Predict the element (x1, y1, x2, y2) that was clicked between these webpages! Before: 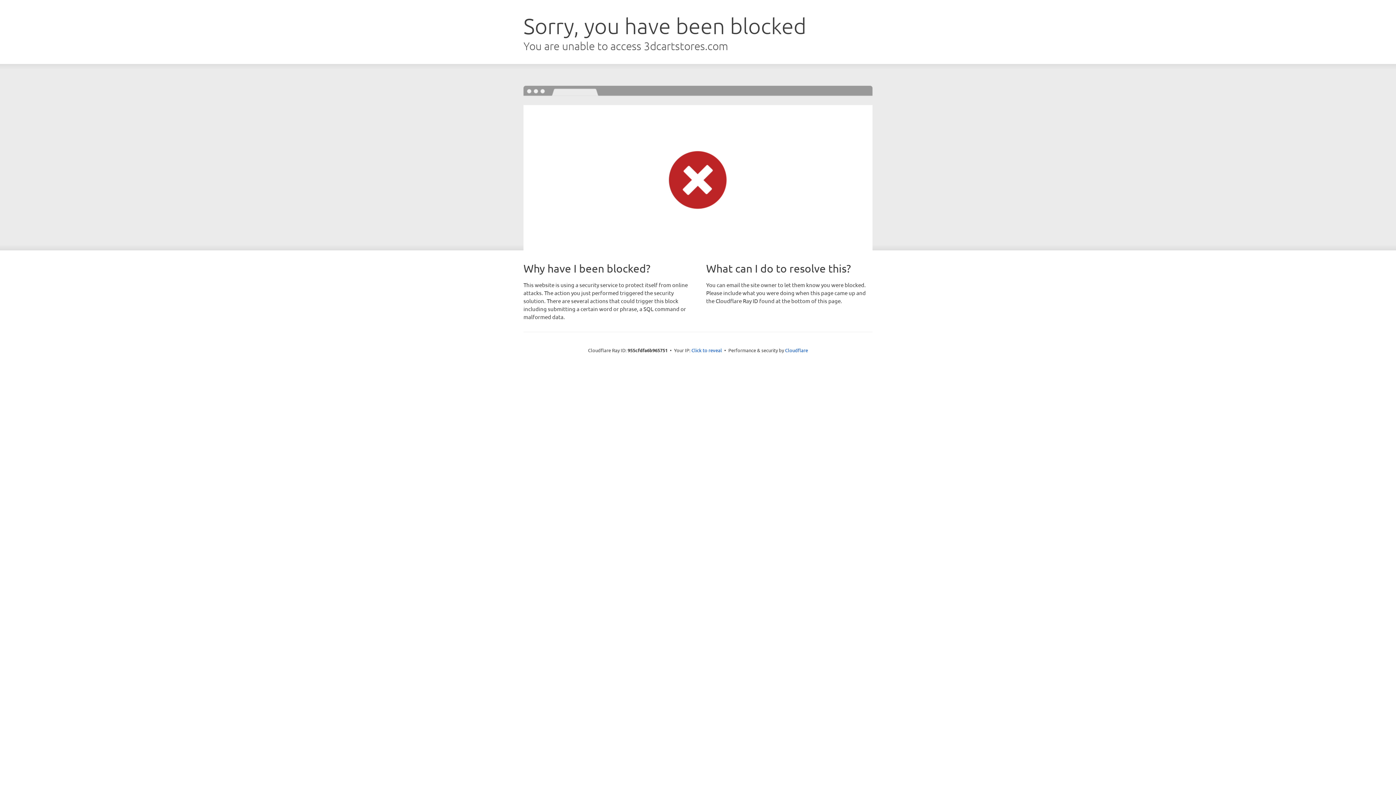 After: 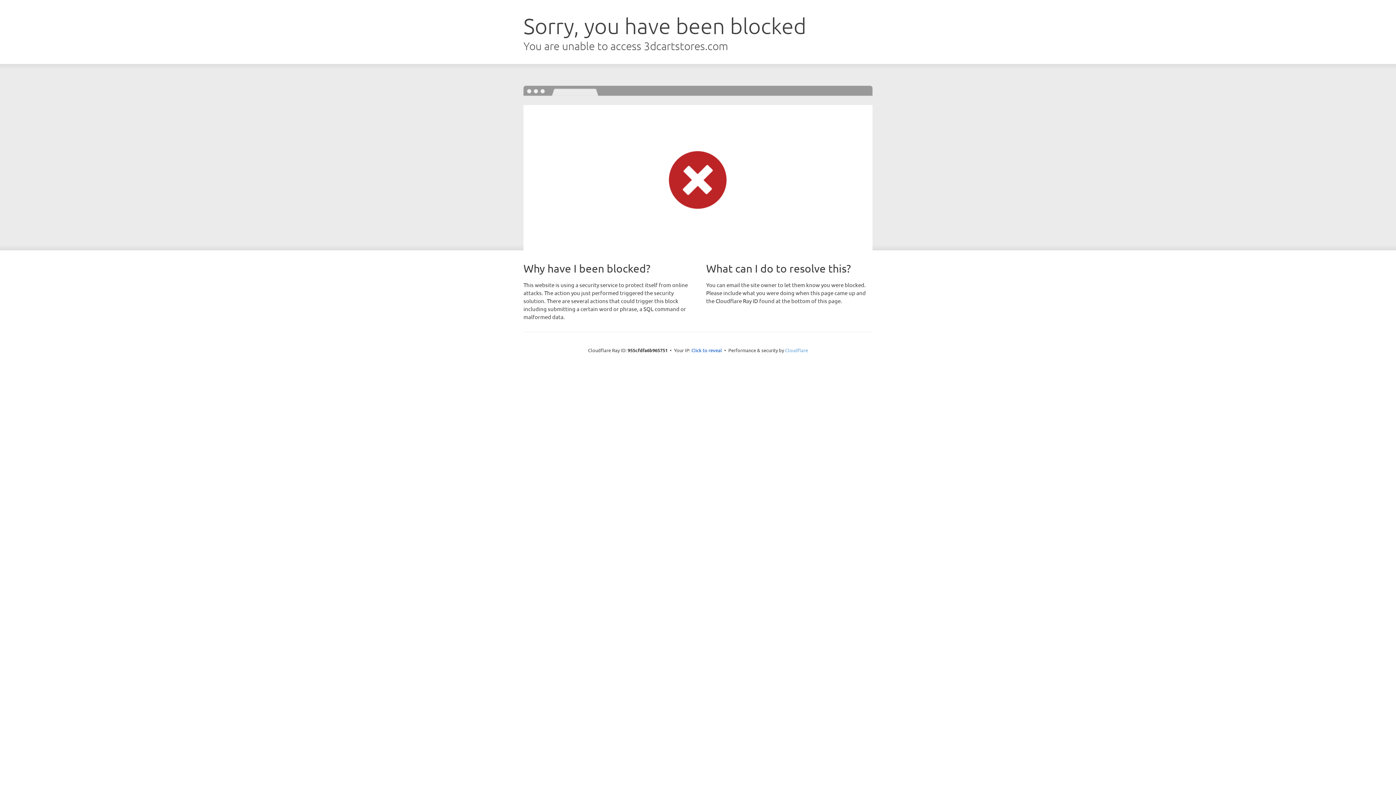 Action: bbox: (785, 347, 808, 353) label: Cloudflare